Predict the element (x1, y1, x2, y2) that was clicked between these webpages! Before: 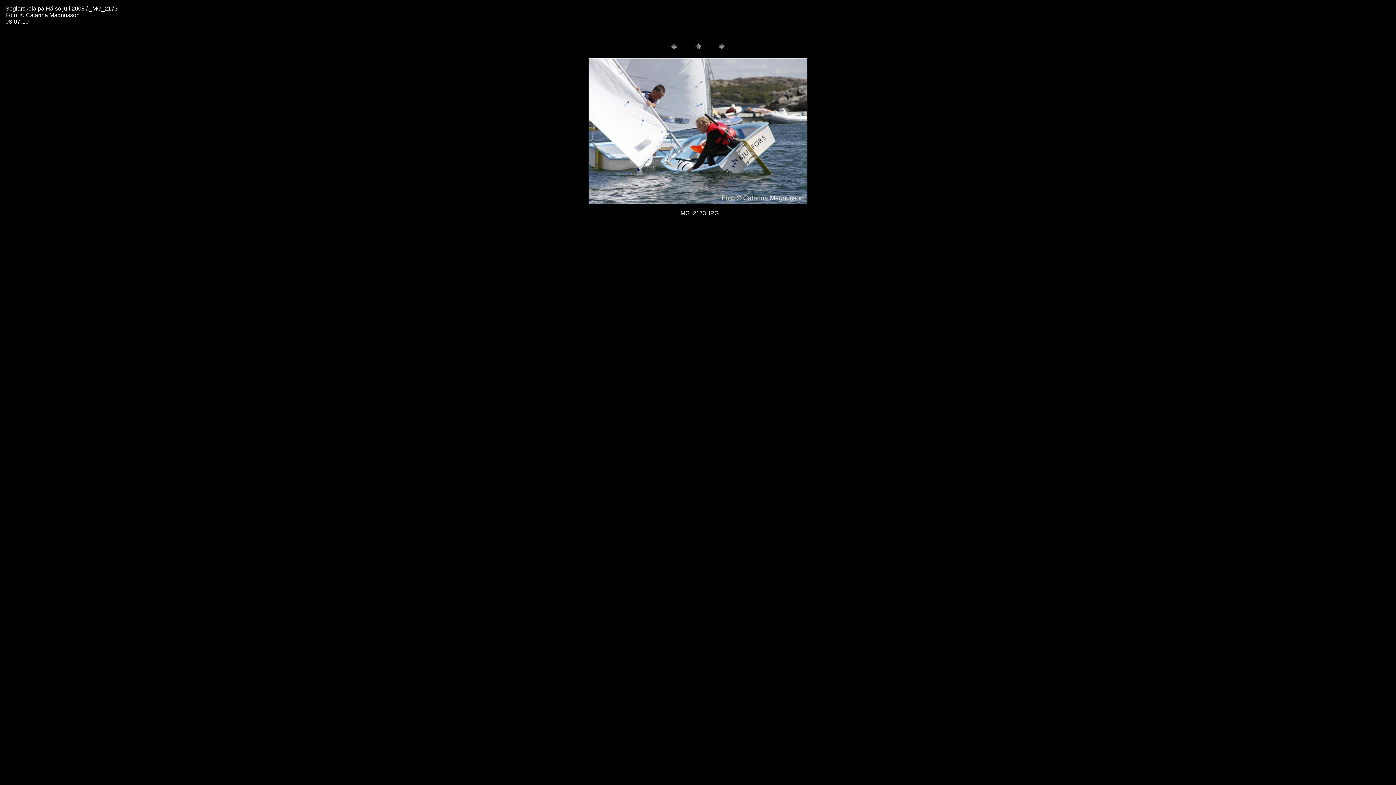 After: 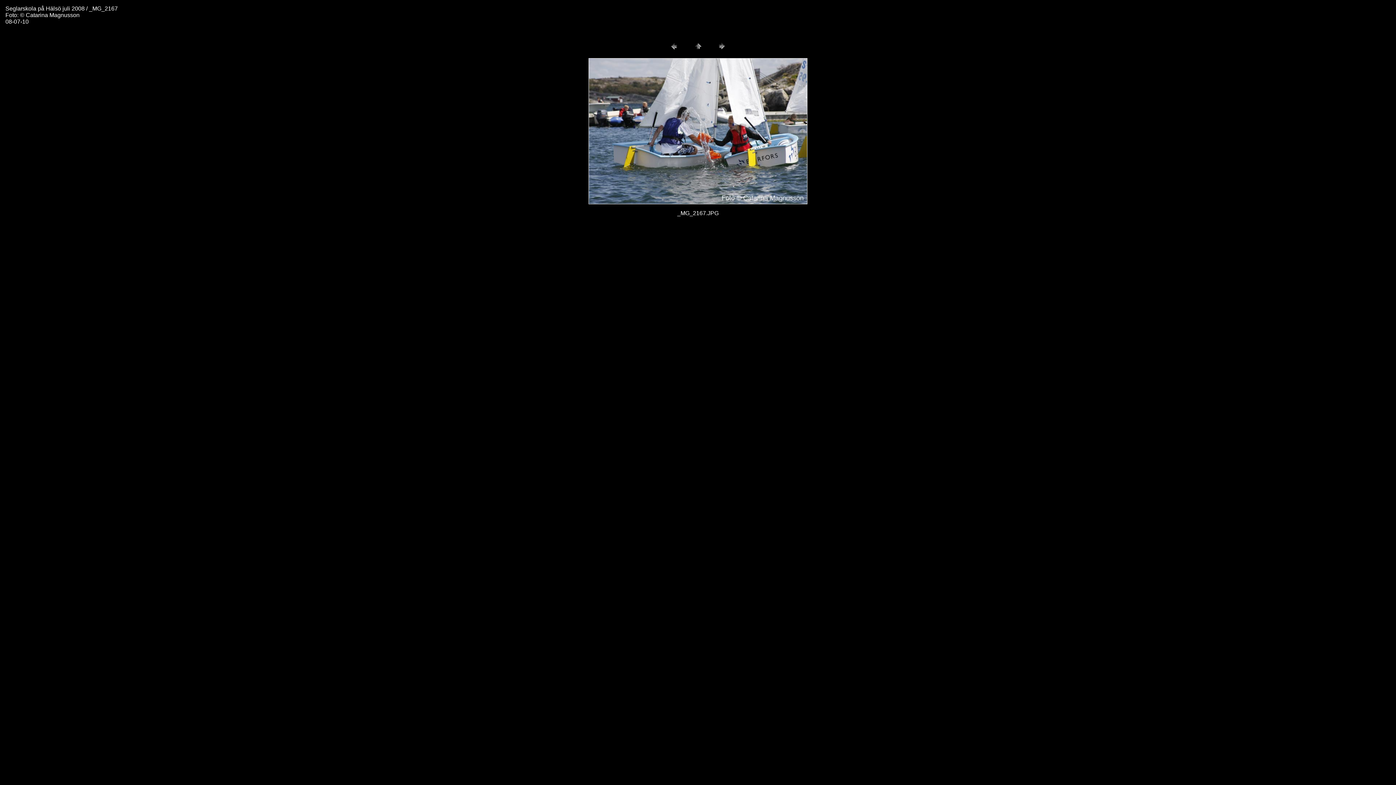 Action: bbox: (668, 46, 679, 52)